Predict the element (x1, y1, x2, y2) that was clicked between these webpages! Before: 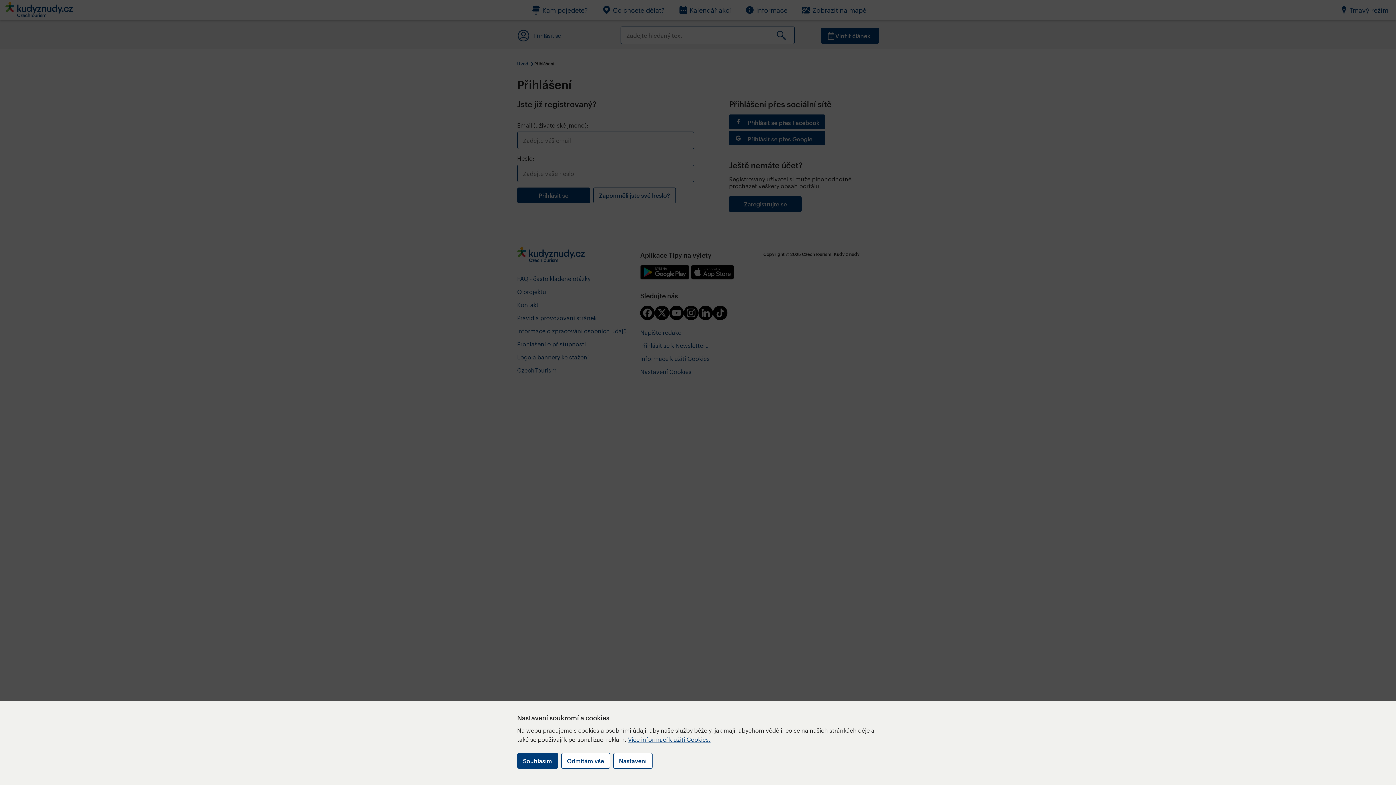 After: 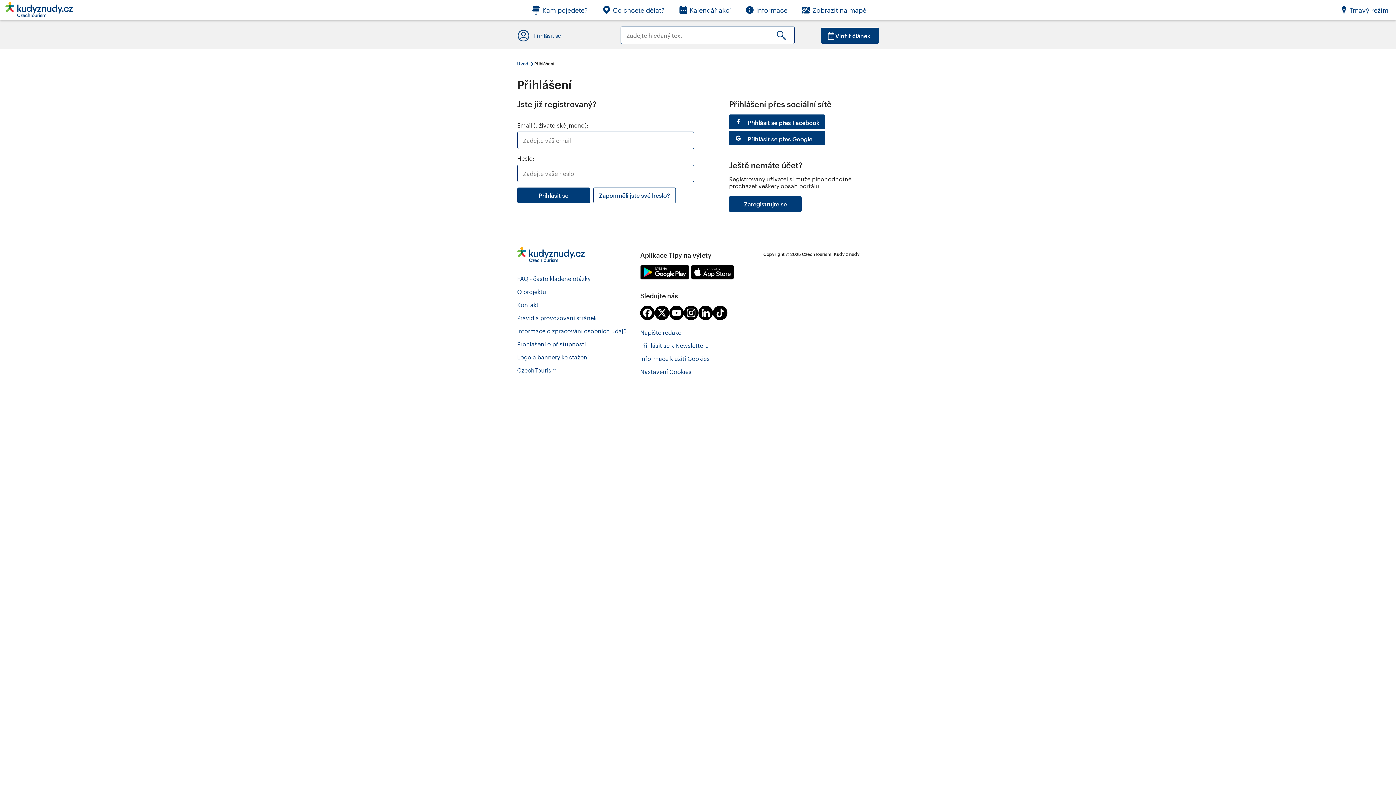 Action: label: Souhlasím bbox: (517, 753, 558, 769)